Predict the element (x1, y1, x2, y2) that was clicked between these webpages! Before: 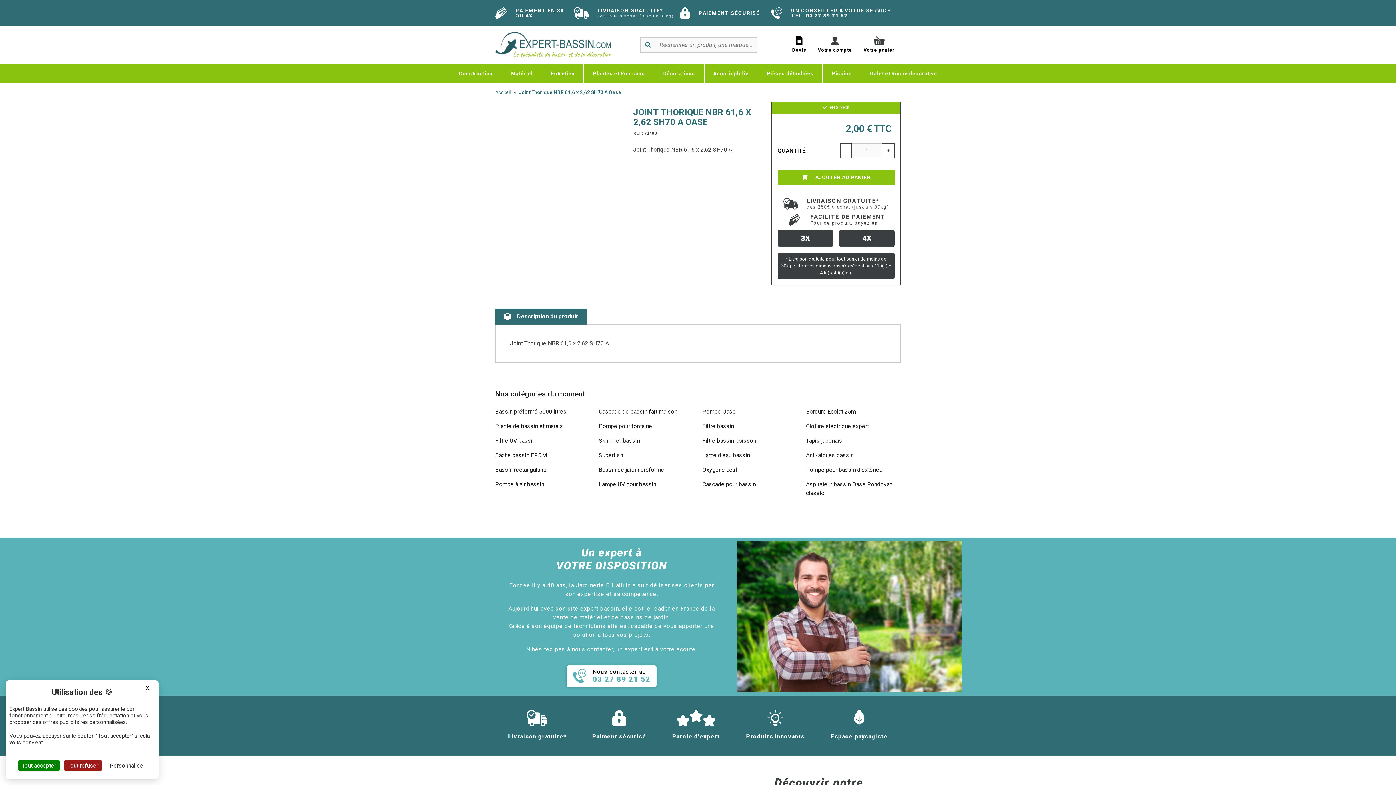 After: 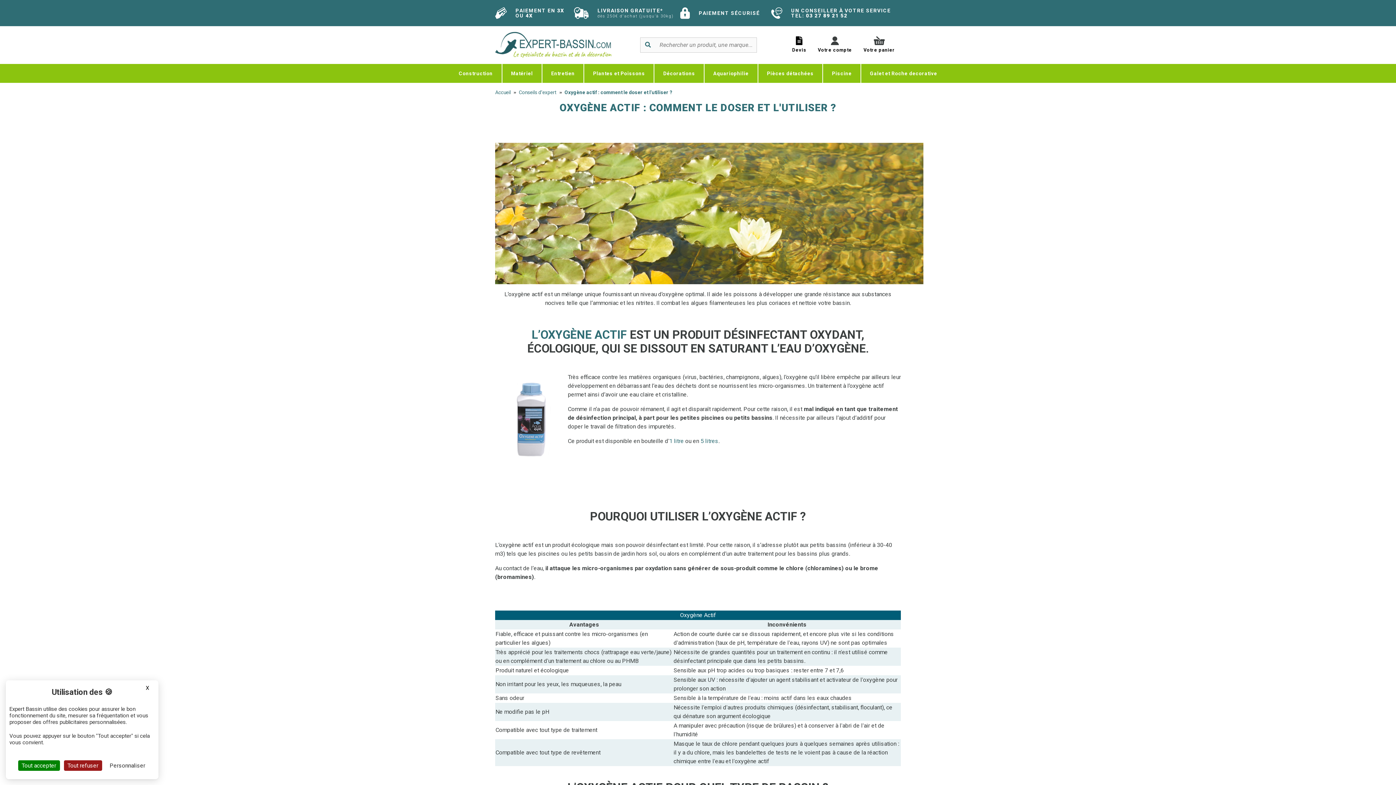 Action: label: Oxygène actif bbox: (702, 465, 737, 474)